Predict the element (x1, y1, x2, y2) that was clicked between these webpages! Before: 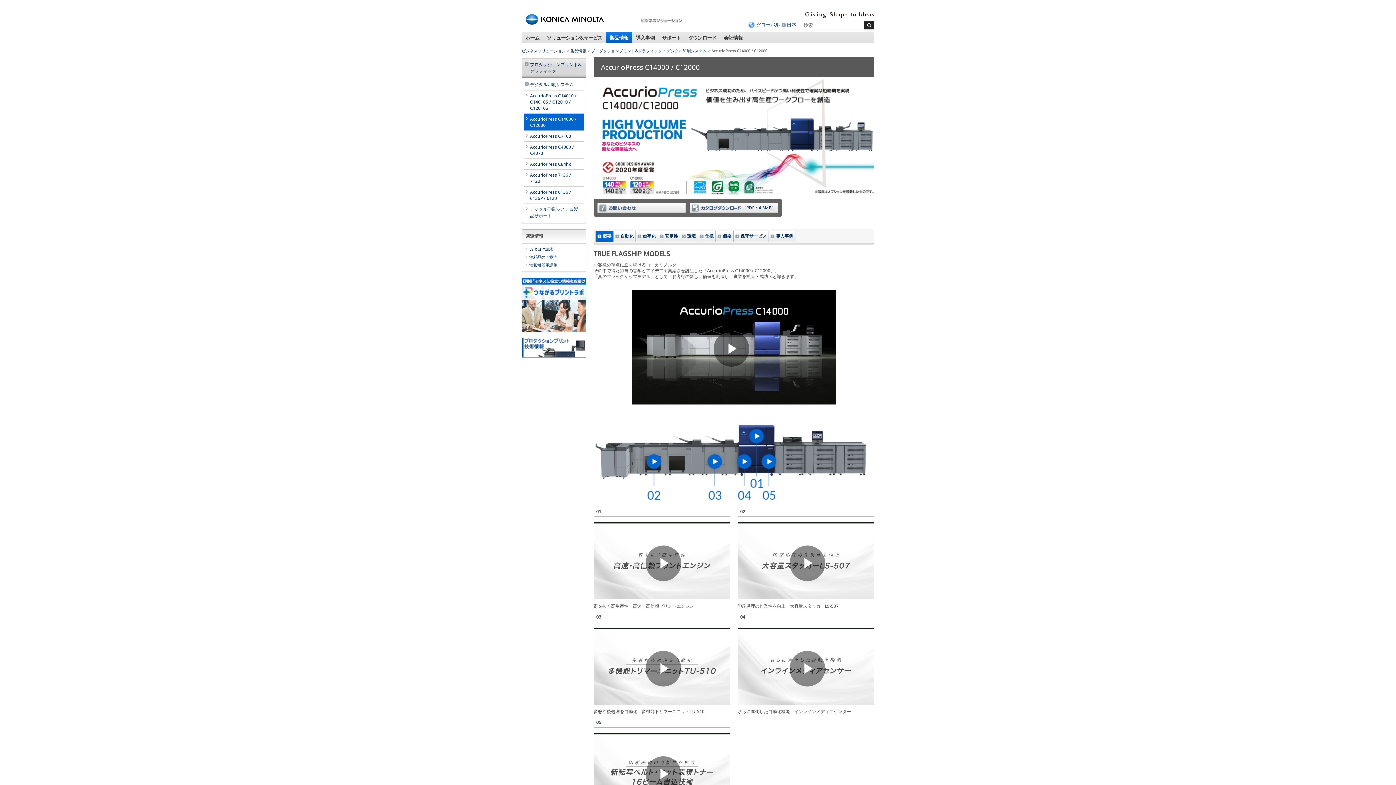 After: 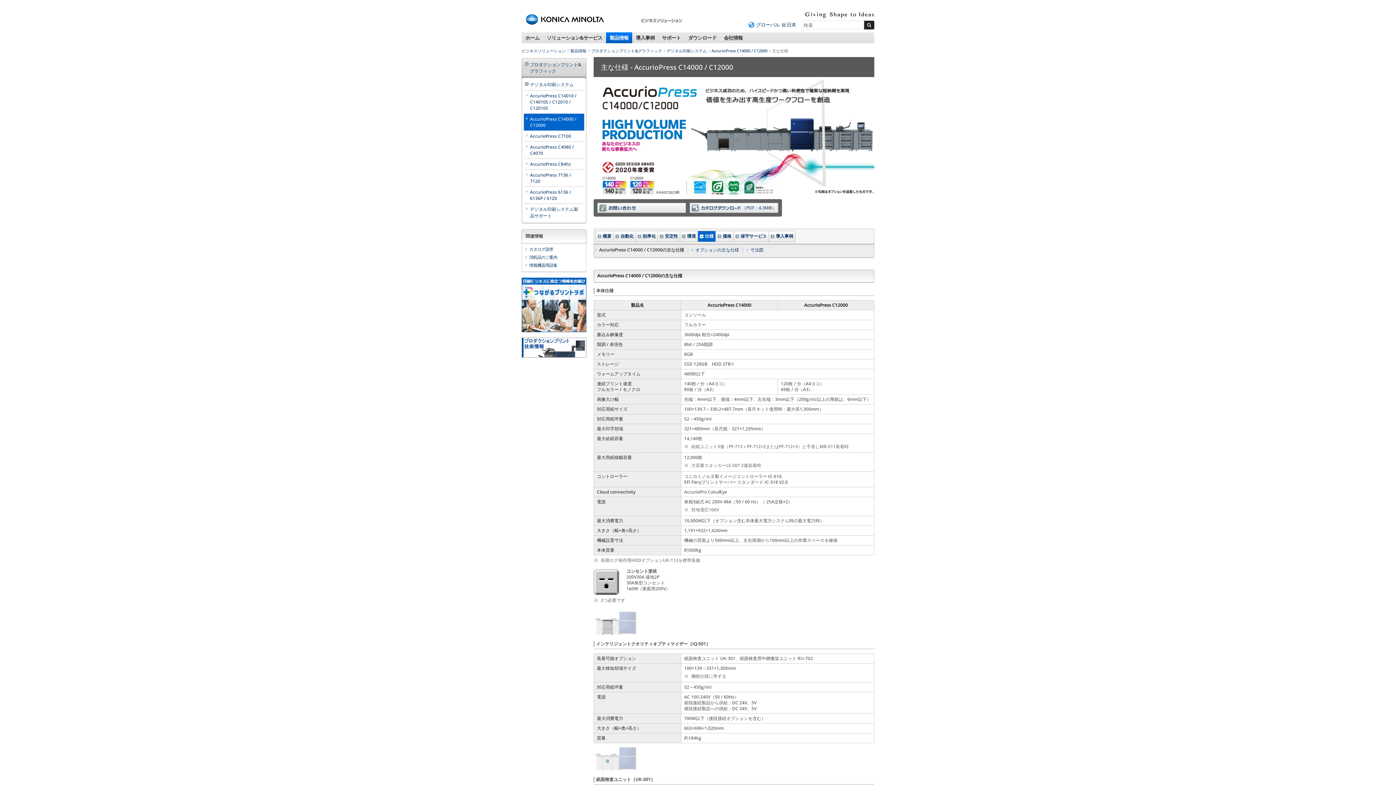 Action: label: 仕様 bbox: (698, 230, 716, 242)